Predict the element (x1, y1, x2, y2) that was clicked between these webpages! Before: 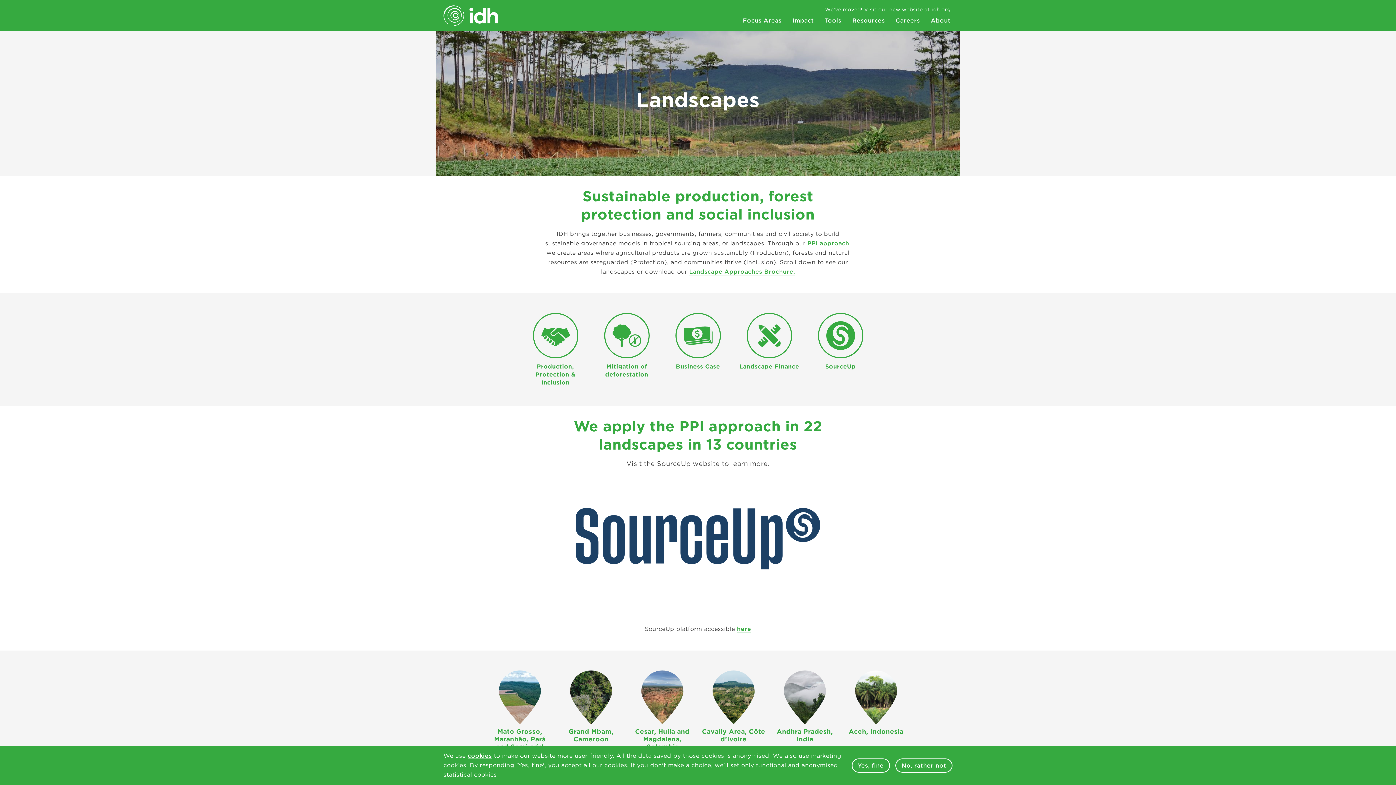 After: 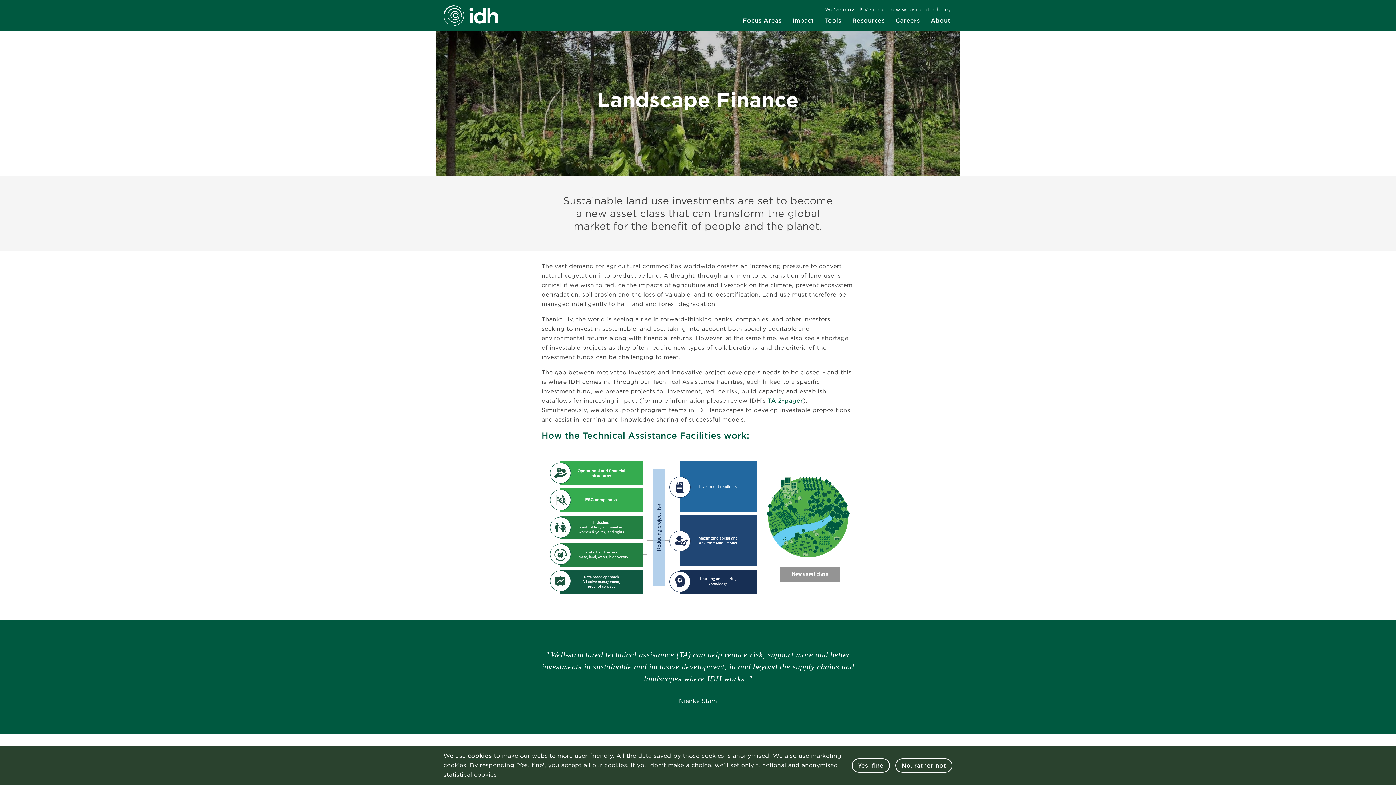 Action: bbox: (736, 313, 802, 370) label: More info